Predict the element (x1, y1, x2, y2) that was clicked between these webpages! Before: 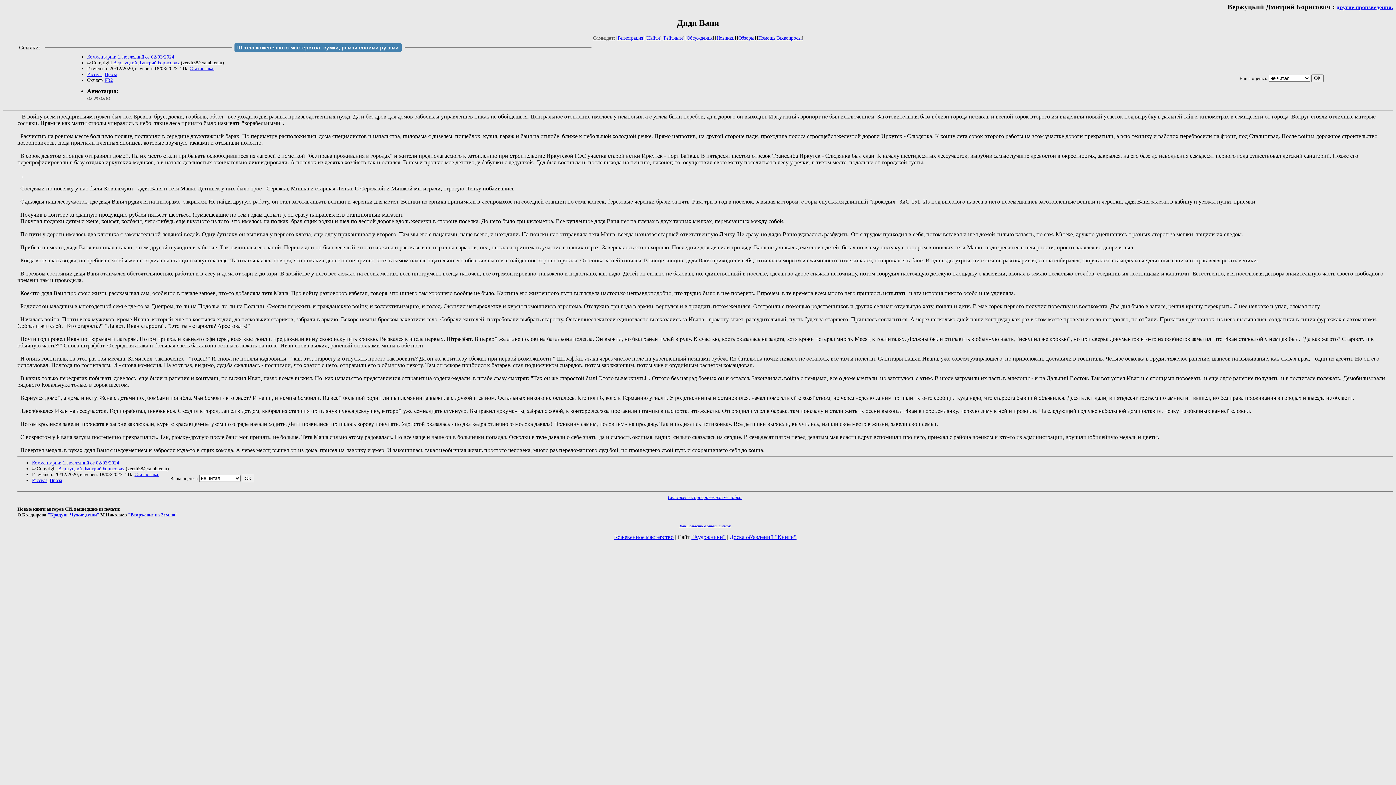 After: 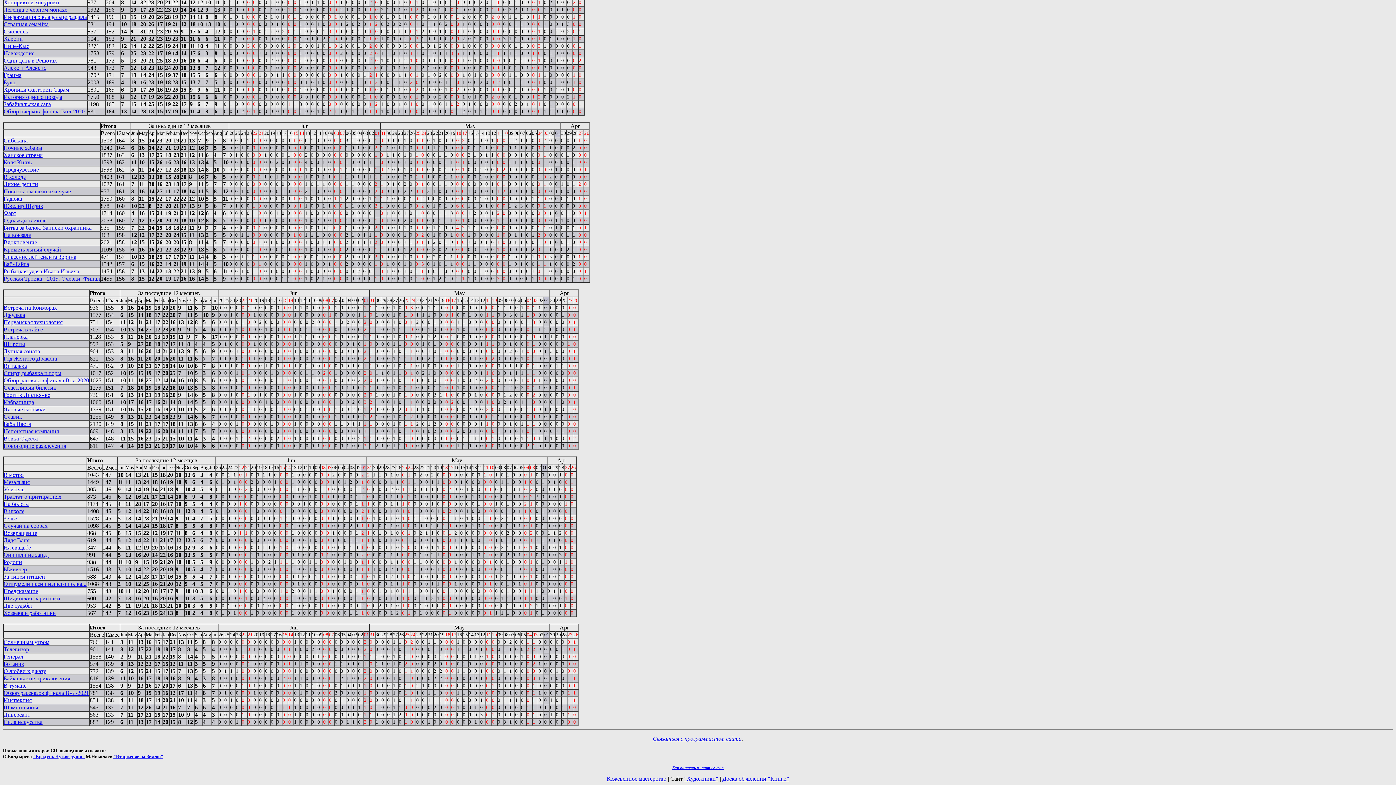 Action: bbox: (134, 471, 159, 477) label: Статистика.